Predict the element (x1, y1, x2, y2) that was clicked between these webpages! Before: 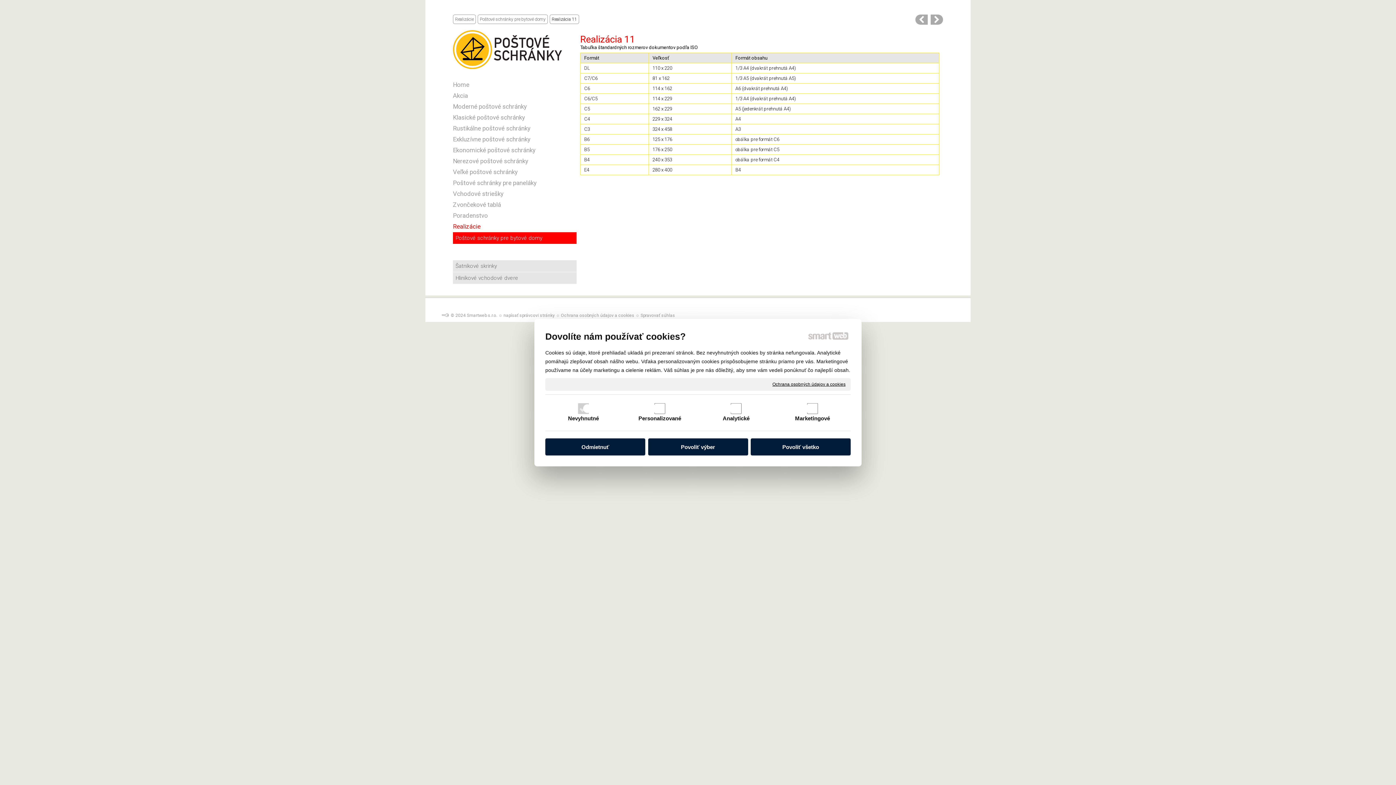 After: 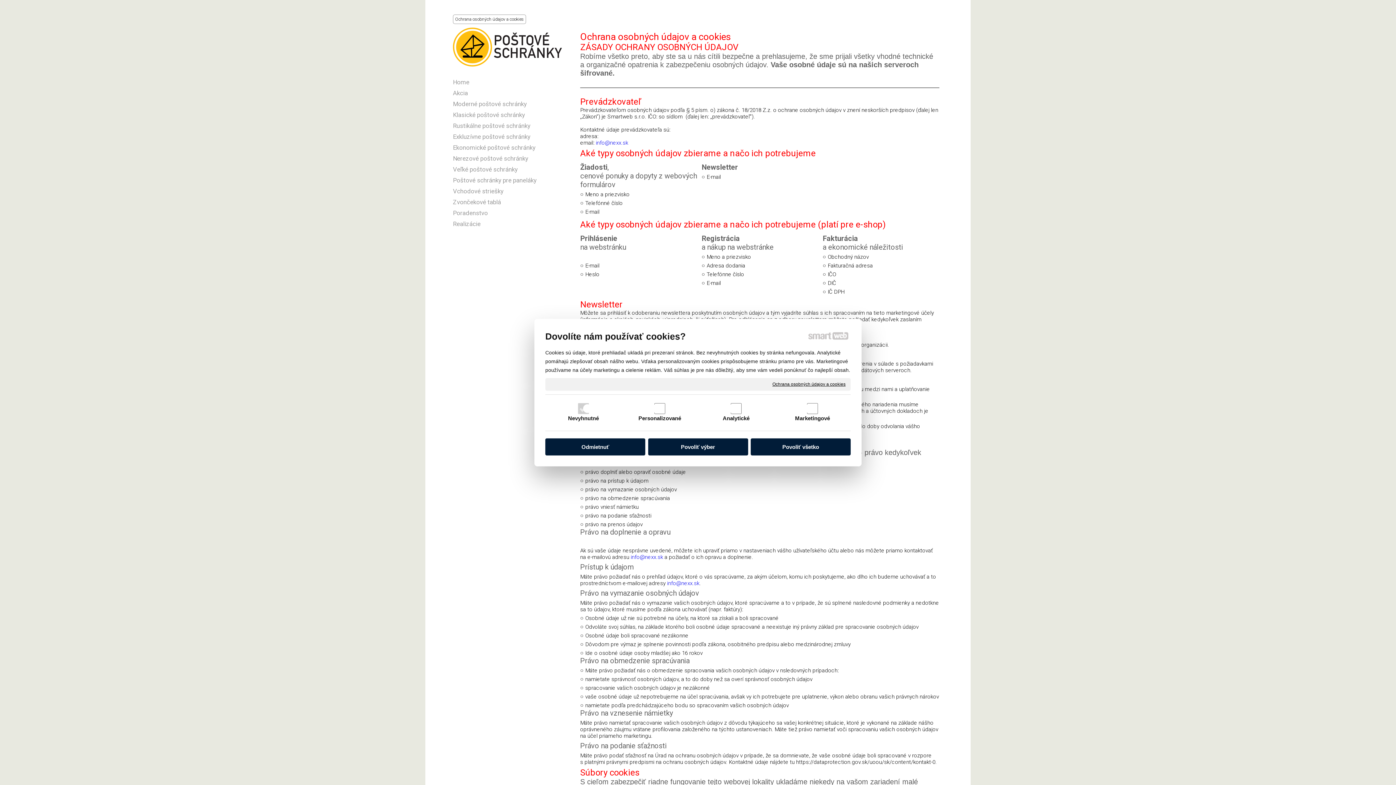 Action: label: Ochrana osobných údajov a cookies bbox: (561, 313, 634, 318)